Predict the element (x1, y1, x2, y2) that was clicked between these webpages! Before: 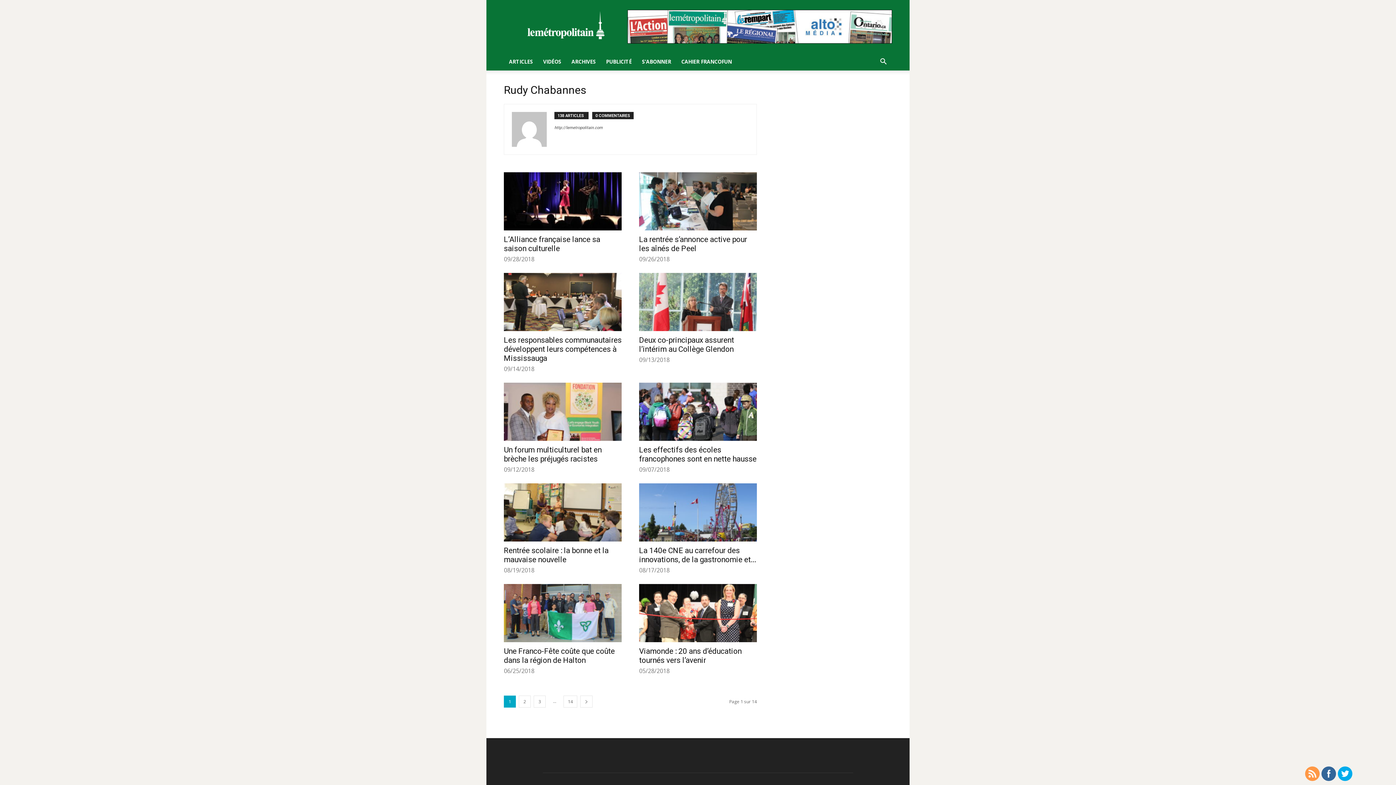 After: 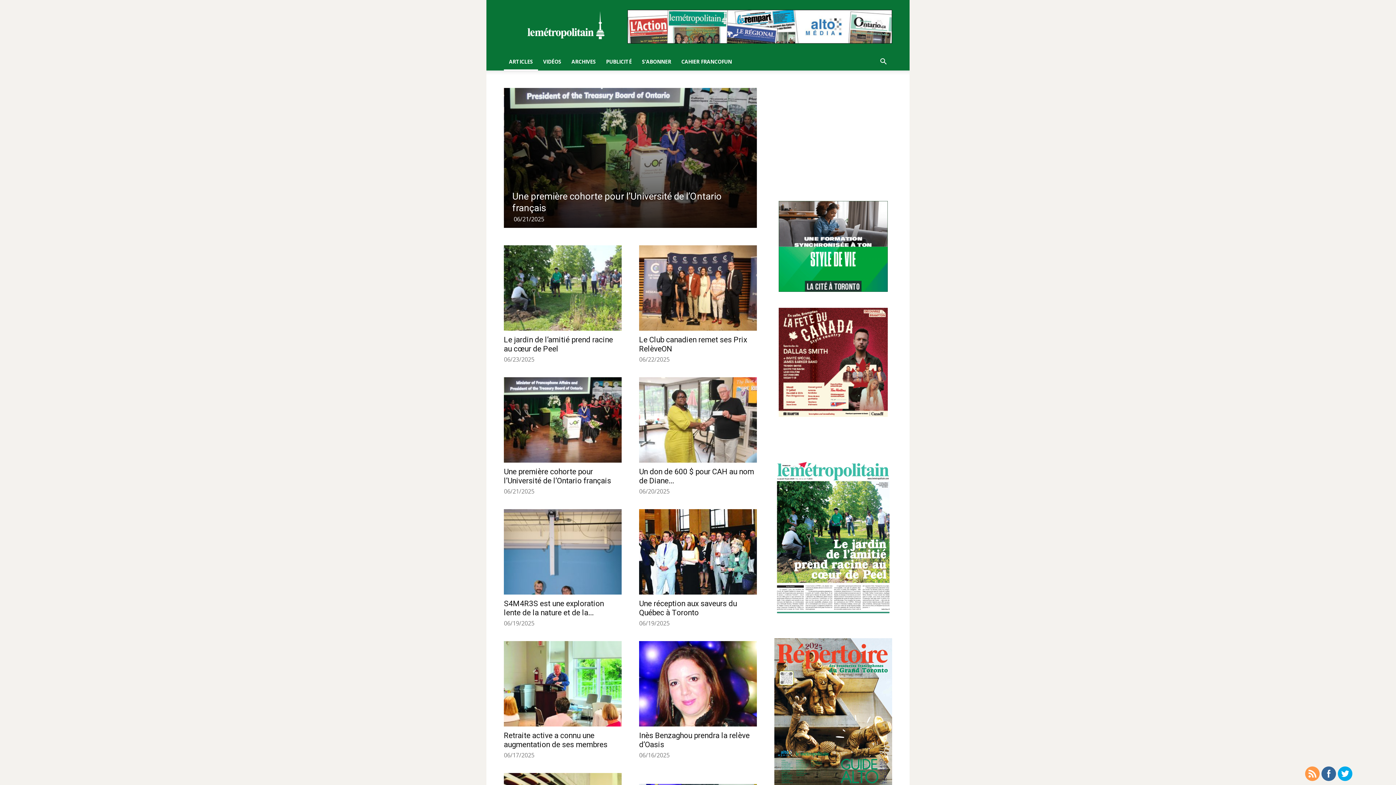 Action: label: http://lemetropolitain.com bbox: (554, 125, 602, 130)